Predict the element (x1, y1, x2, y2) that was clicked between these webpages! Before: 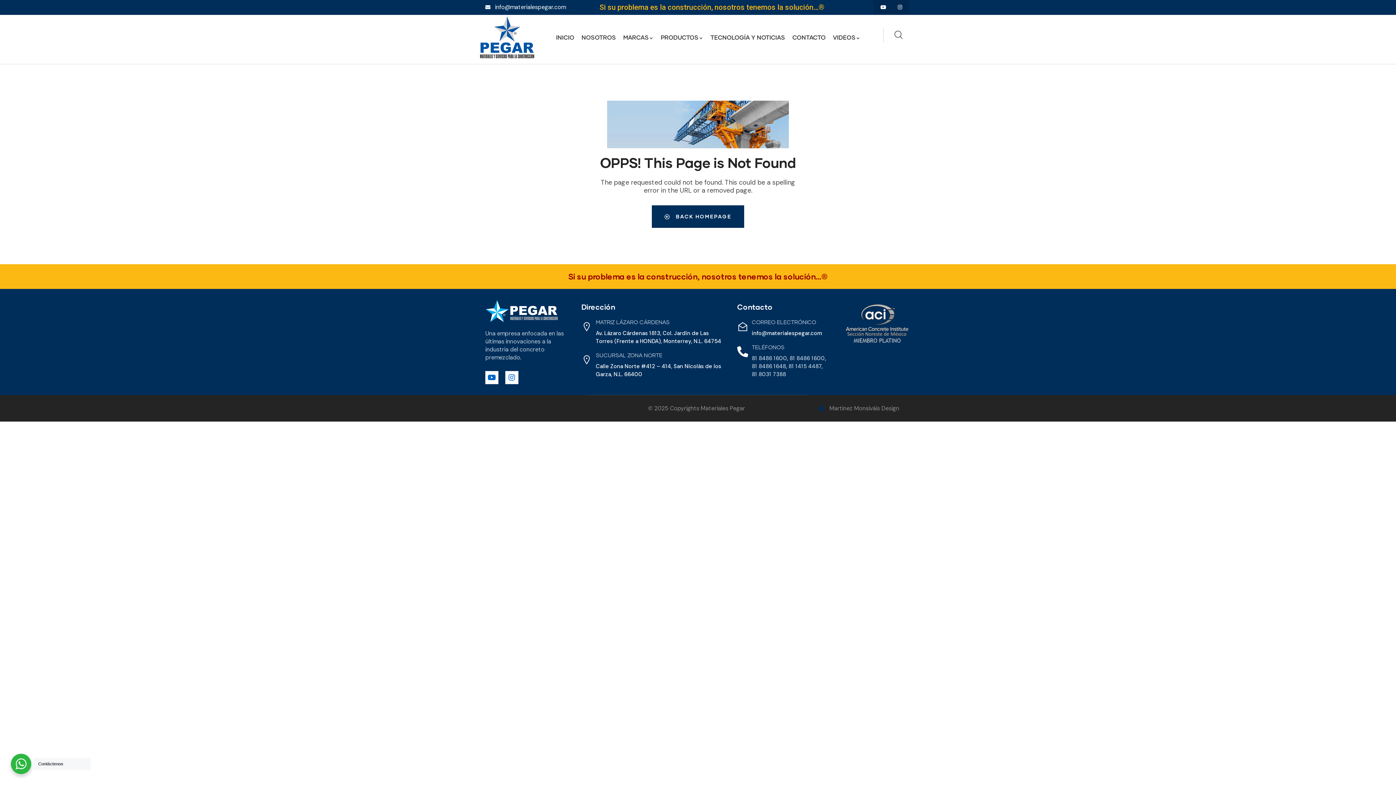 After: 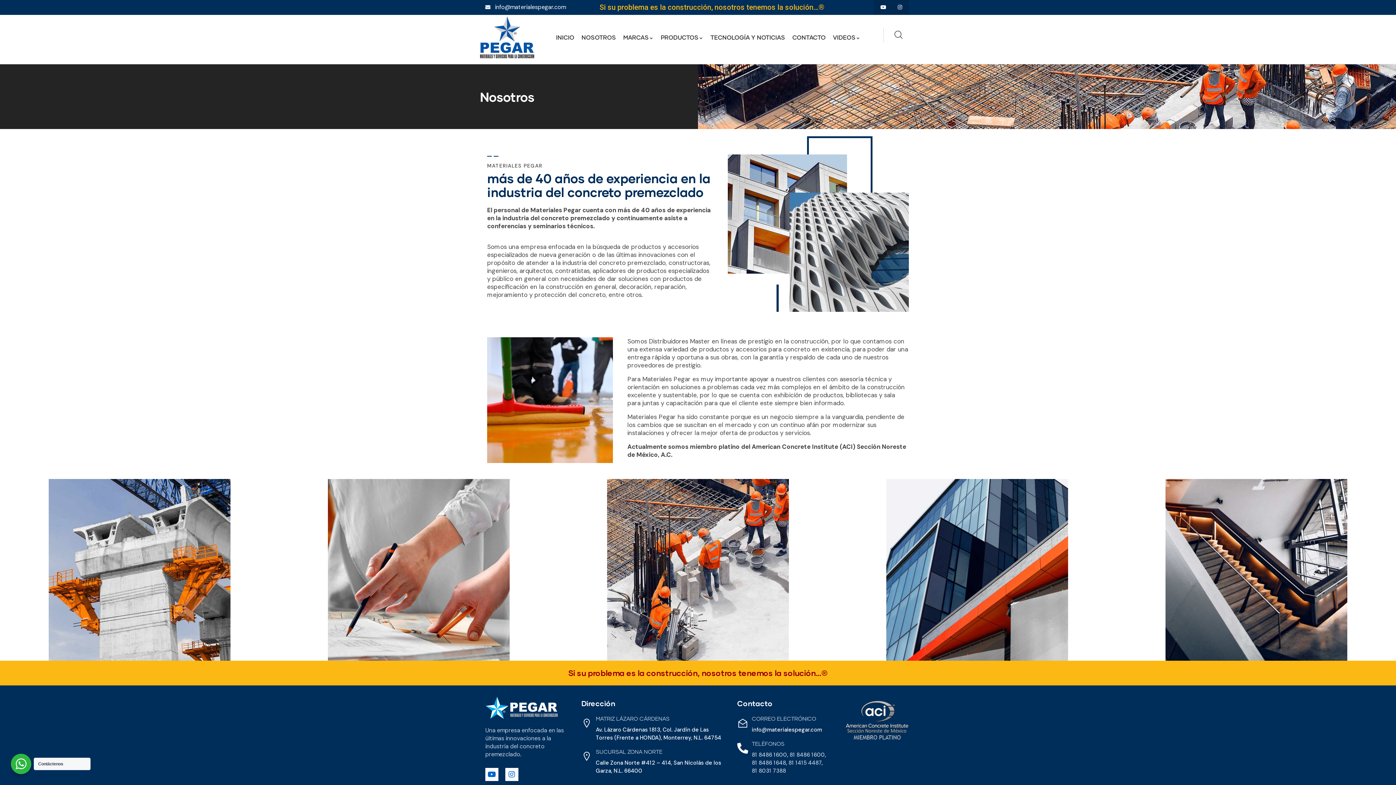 Action: label: NOSOTROS bbox: (581, 33, 616, 45)